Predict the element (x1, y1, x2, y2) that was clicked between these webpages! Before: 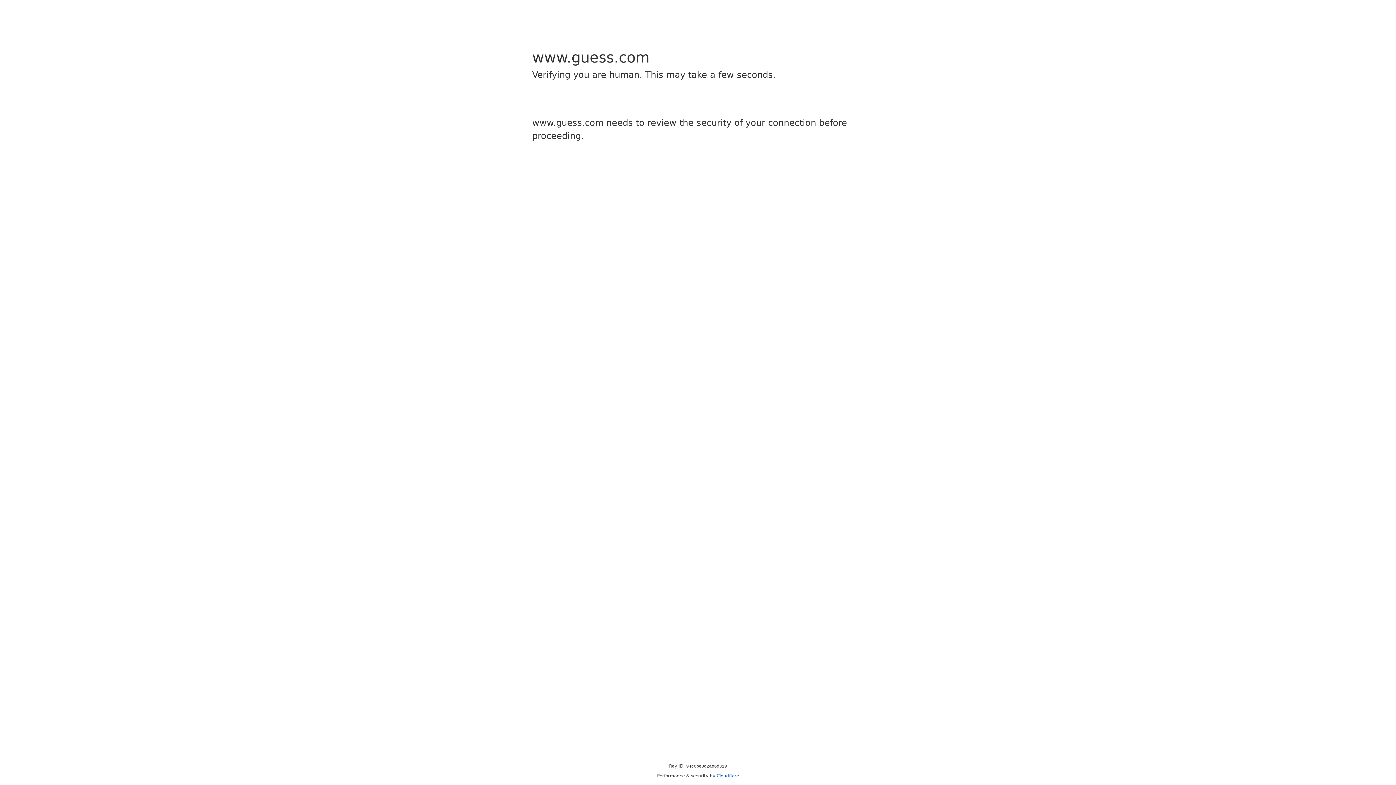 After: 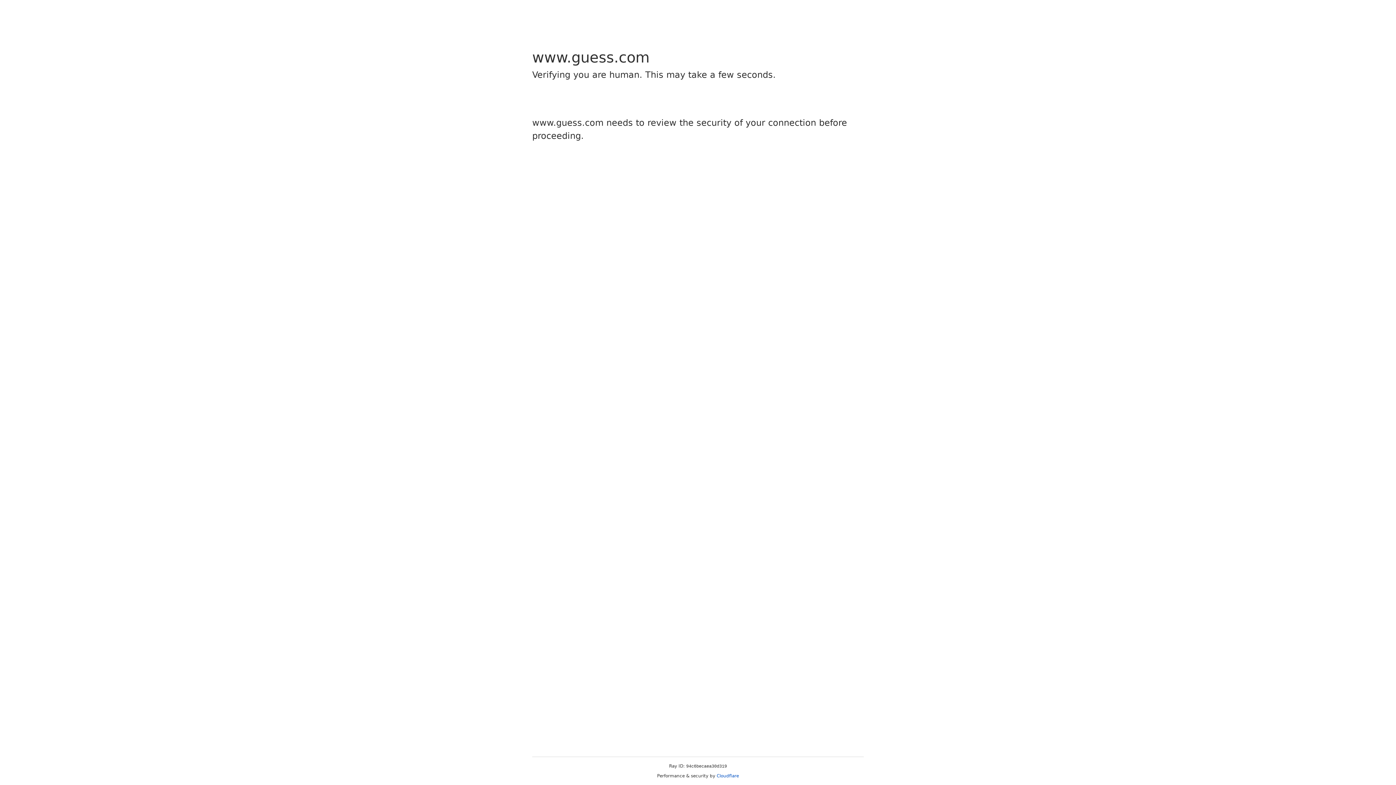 Action: label: Cloudflare bbox: (716, 773, 739, 778)